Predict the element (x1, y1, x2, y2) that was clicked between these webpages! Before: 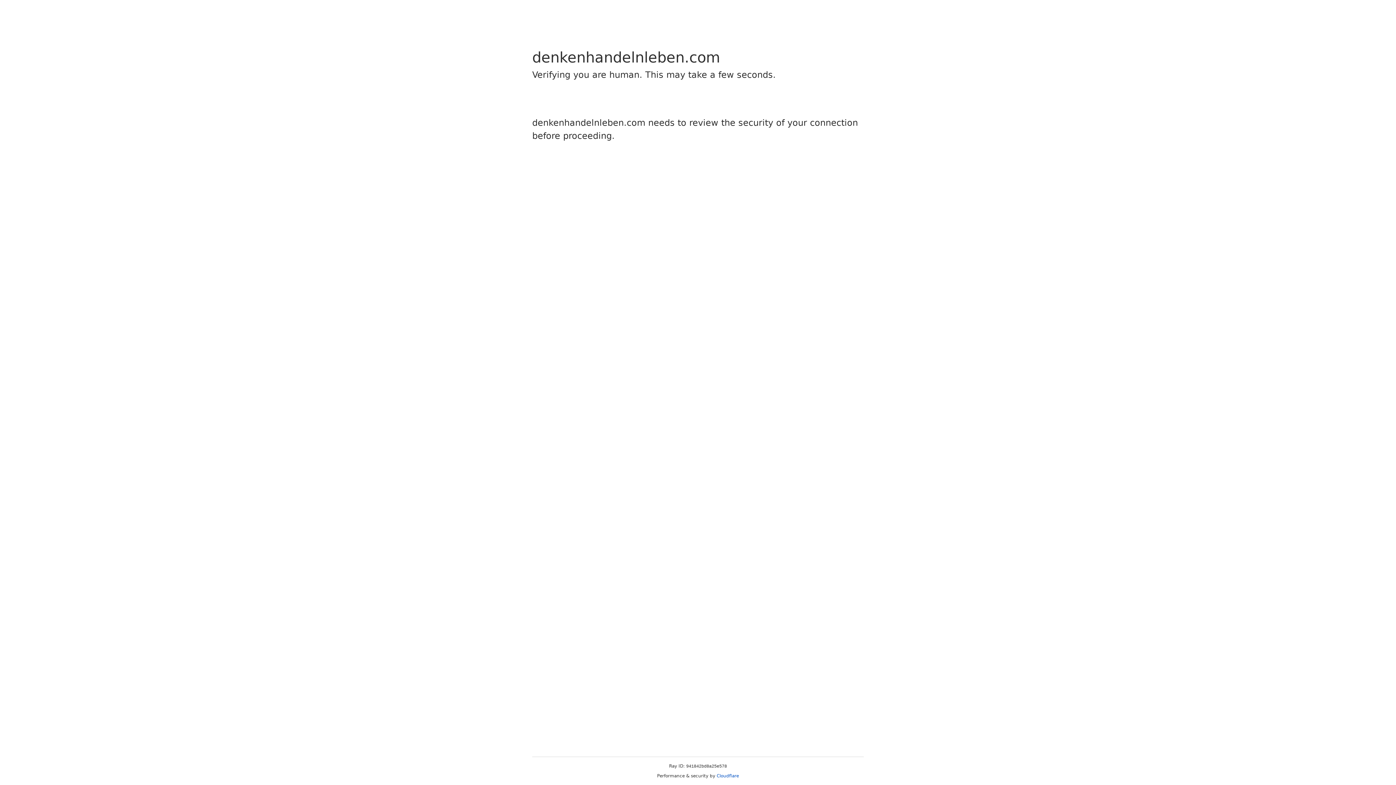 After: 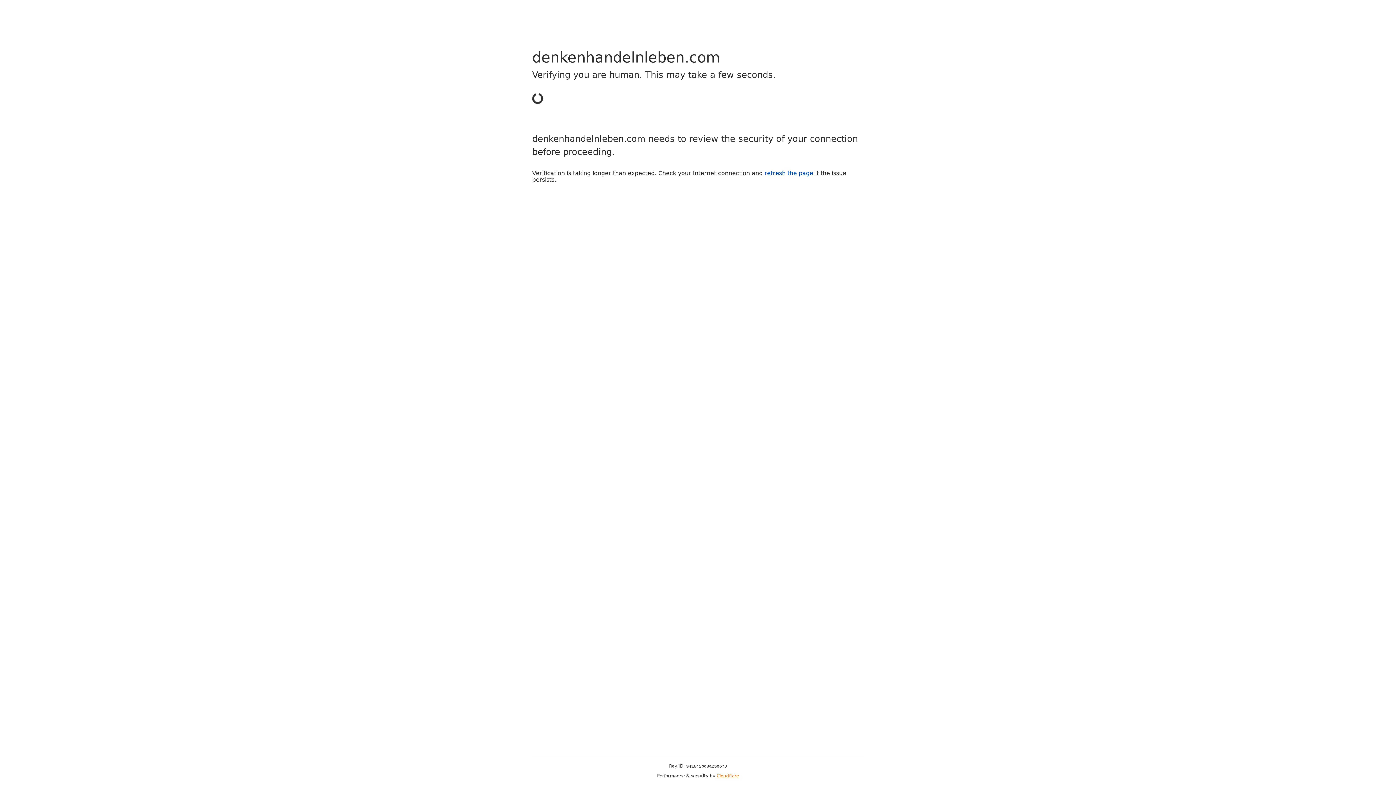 Action: label: Cloudflare bbox: (716, 773, 739, 778)